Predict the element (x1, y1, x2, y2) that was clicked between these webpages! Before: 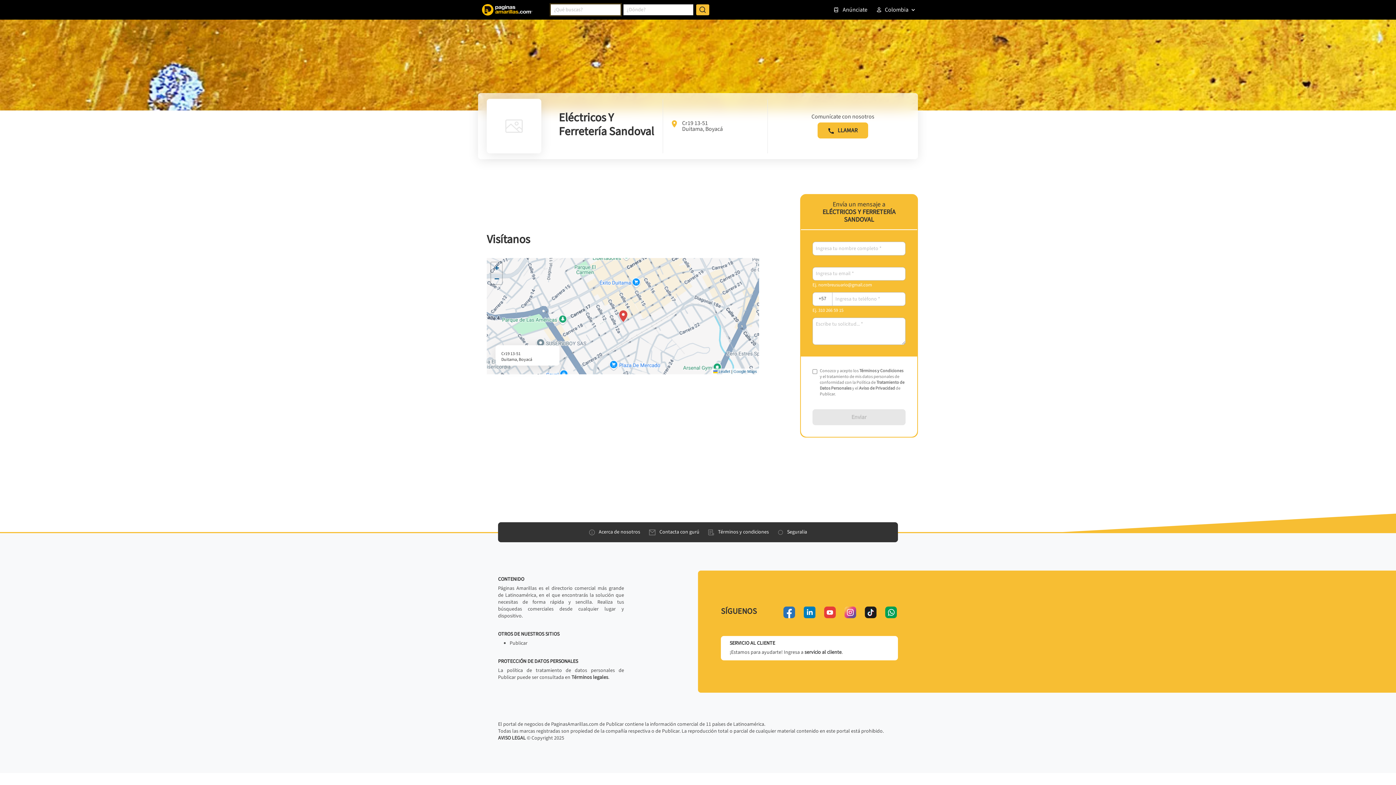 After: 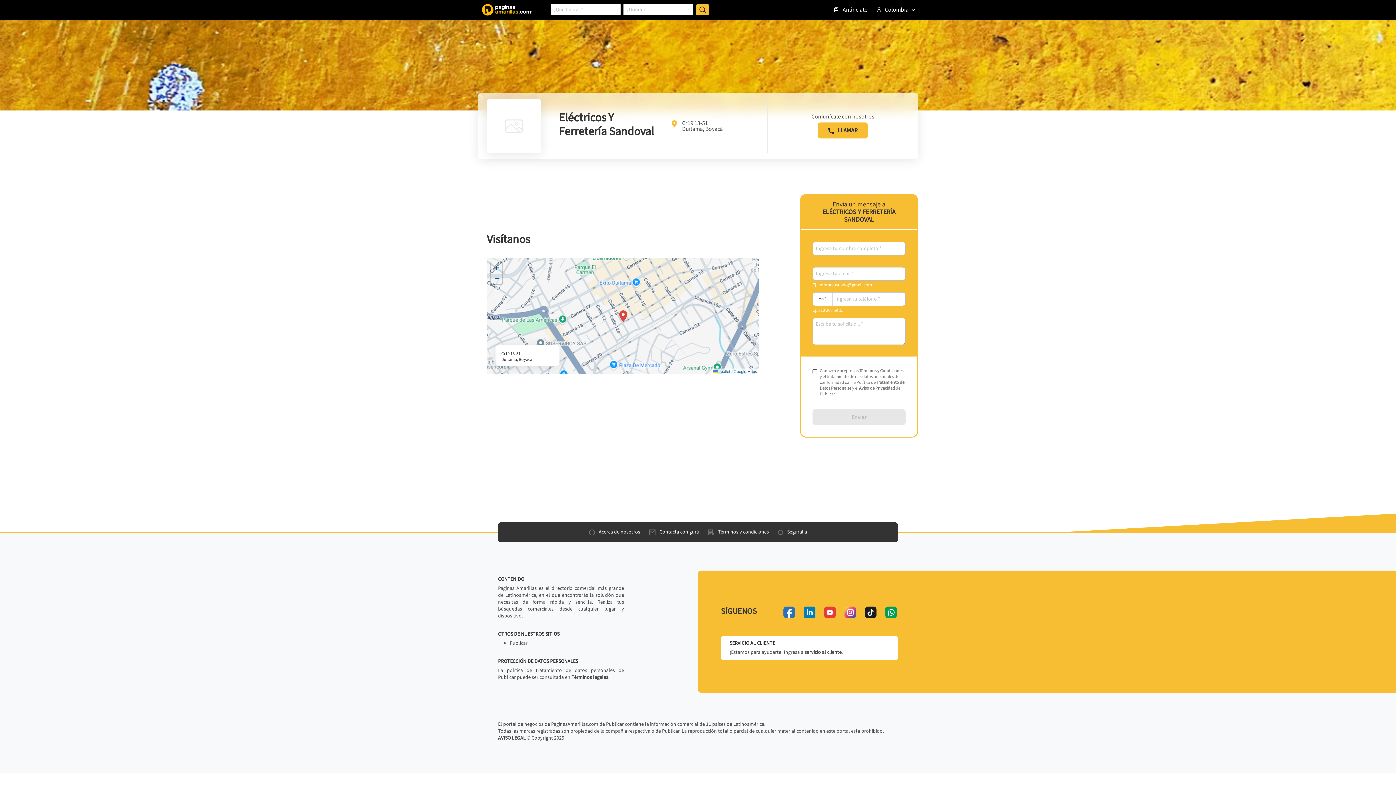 Action: bbox: (859, 385, 895, 391) label: Aviso de Privacidad